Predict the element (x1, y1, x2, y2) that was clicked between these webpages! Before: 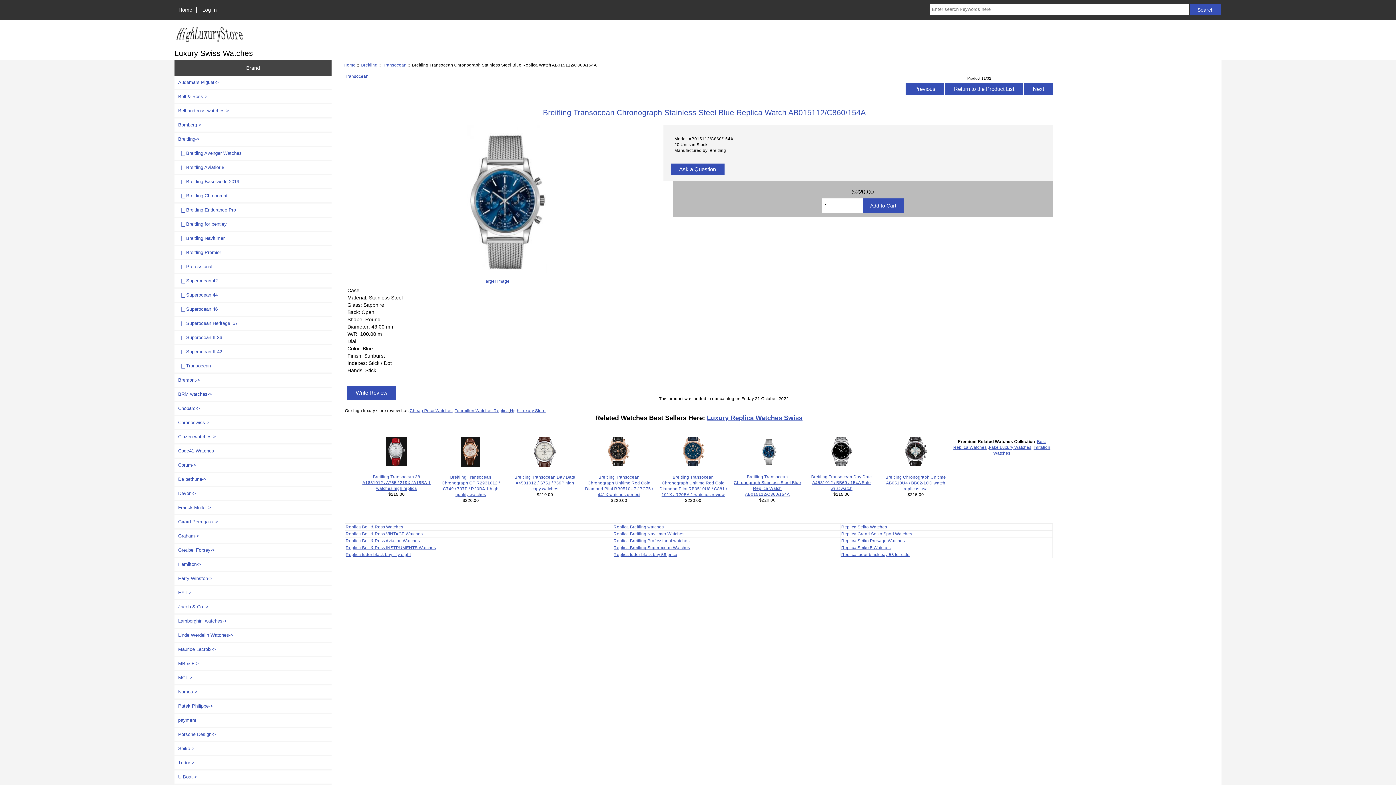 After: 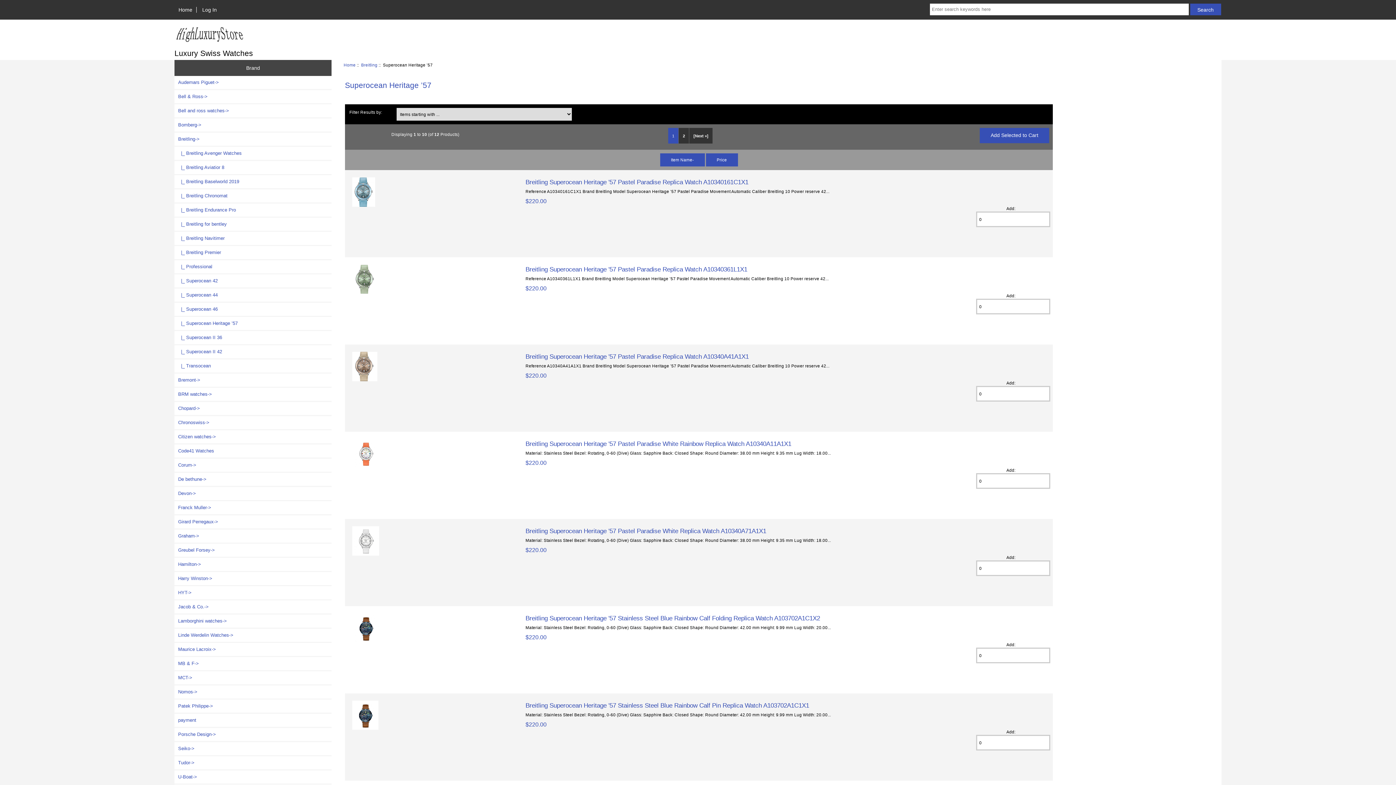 Action: bbox: (174, 317, 331, 330) label:   |_ Superocean Heritage ’57